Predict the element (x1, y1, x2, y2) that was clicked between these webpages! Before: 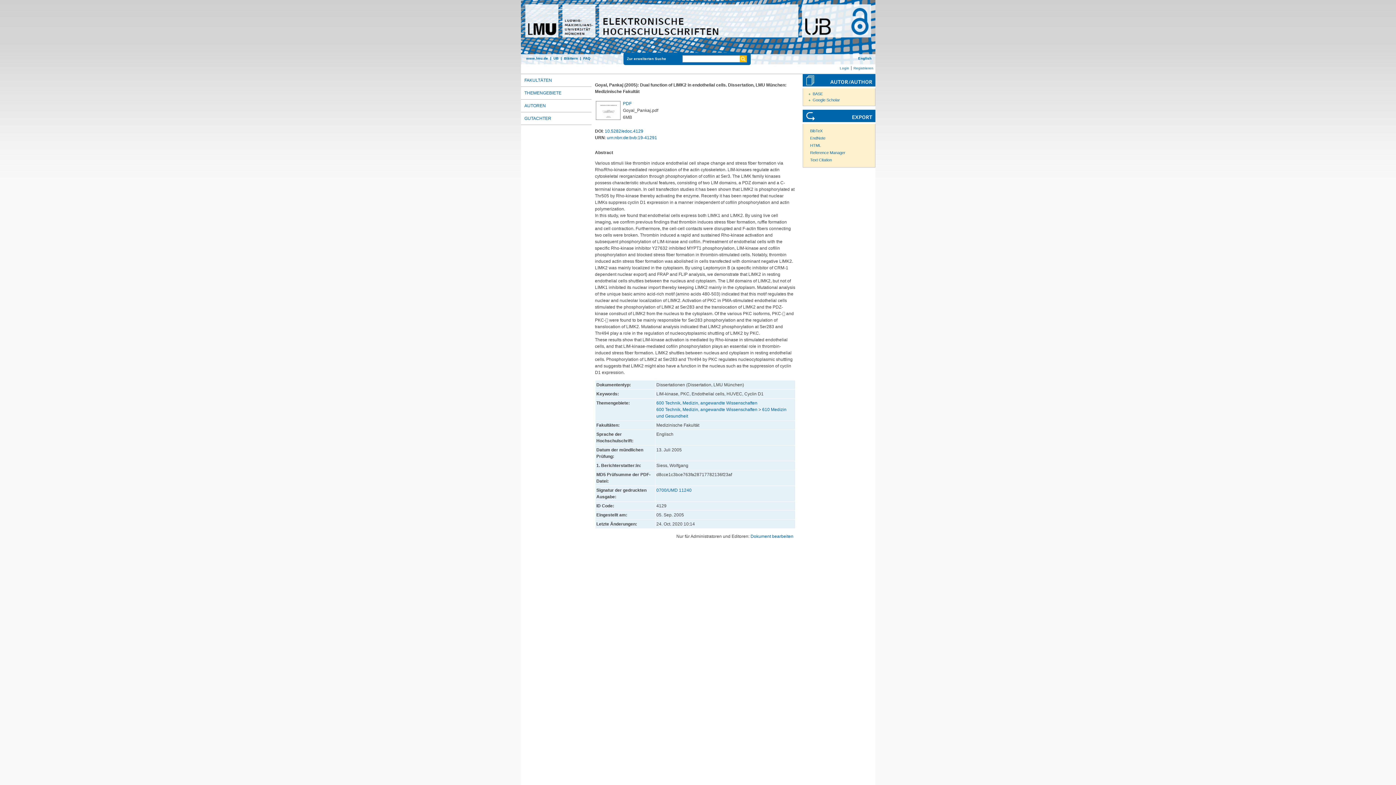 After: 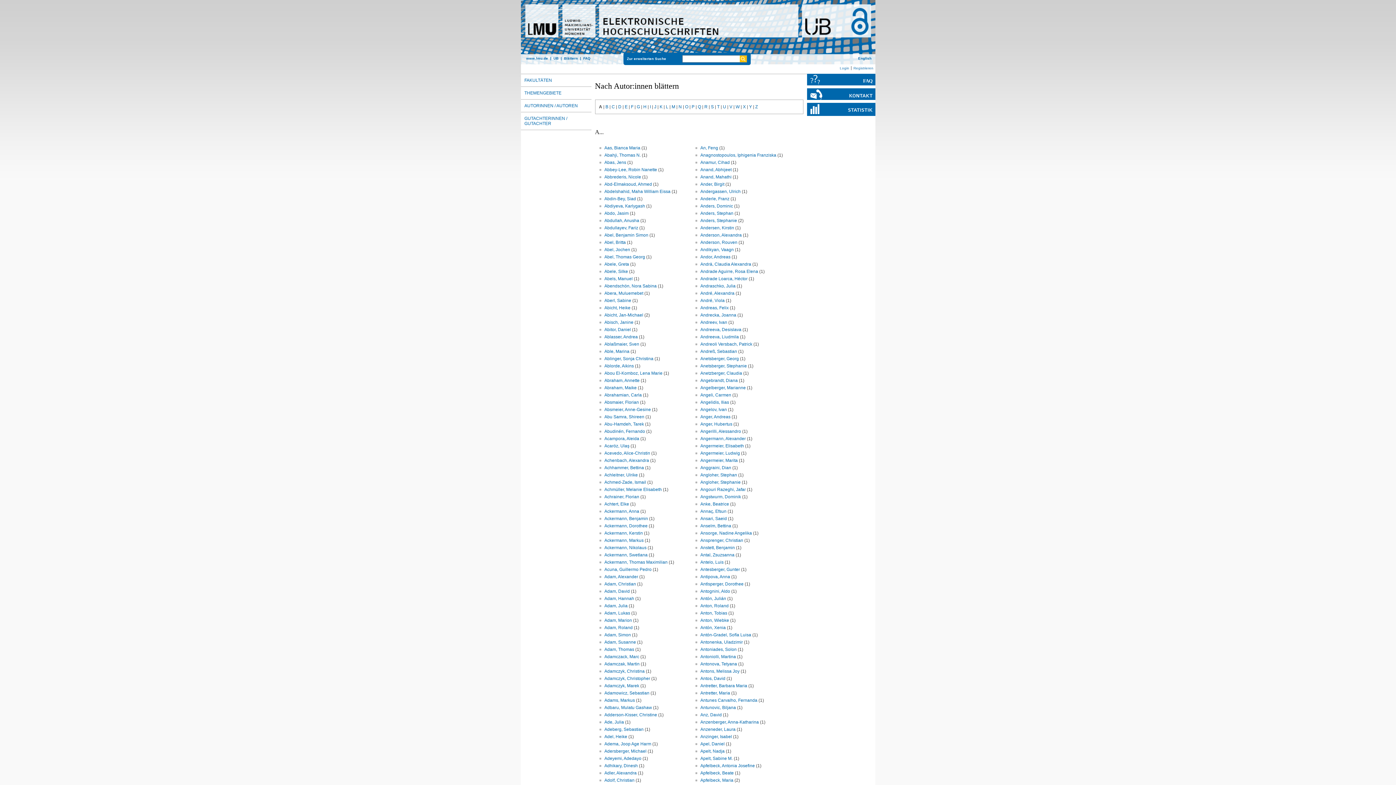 Action: bbox: (520, 99, 591, 111) label: AUTOREN